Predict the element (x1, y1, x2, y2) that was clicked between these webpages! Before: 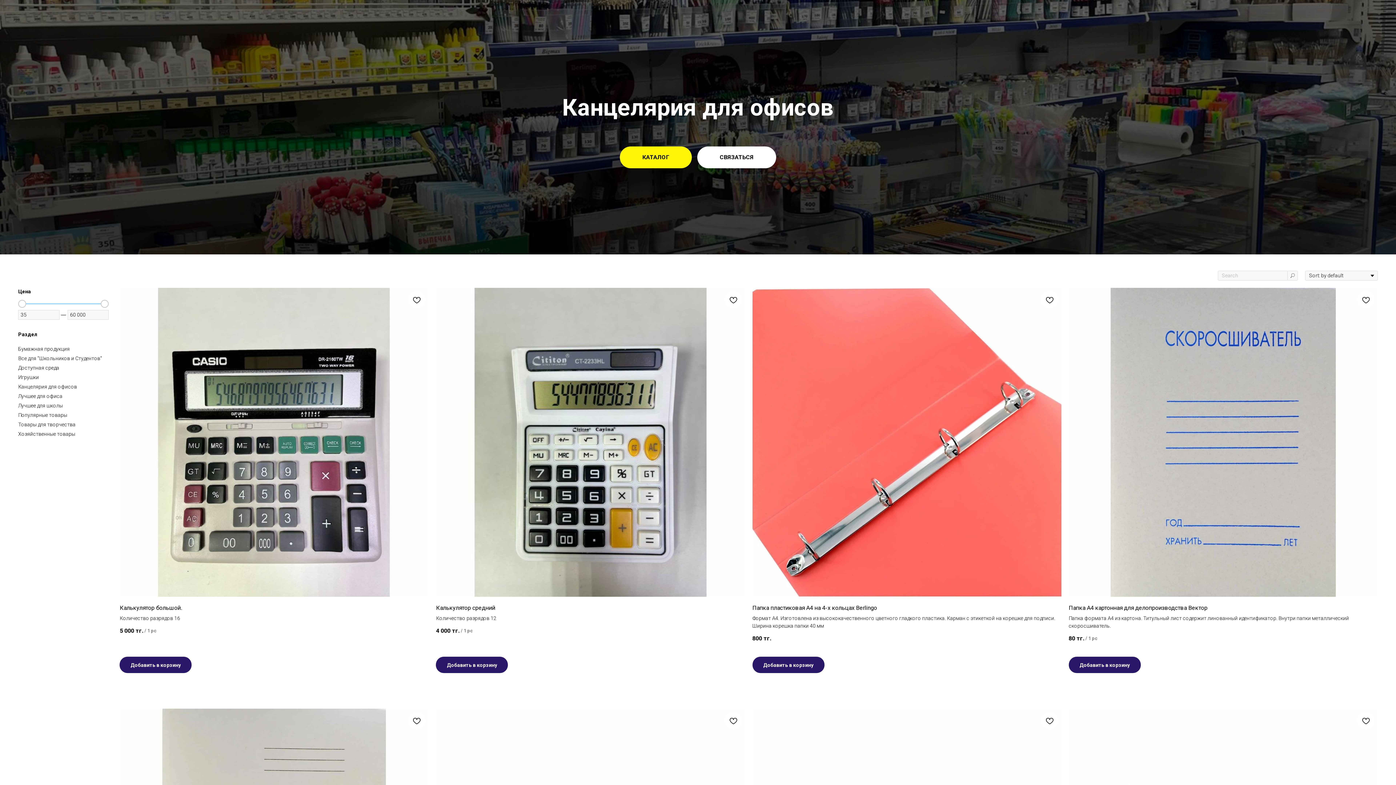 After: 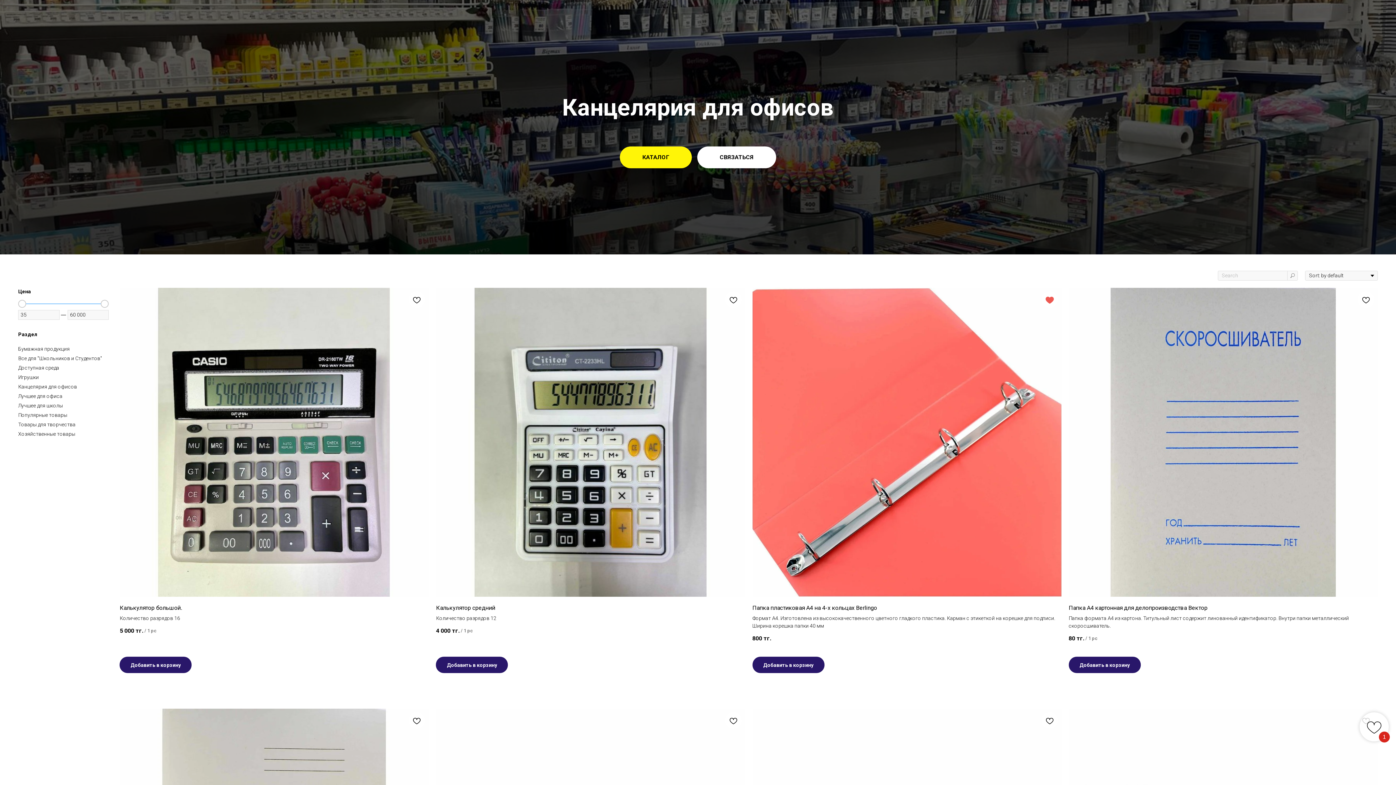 Action: bbox: (1041, 291, 1058, 308)